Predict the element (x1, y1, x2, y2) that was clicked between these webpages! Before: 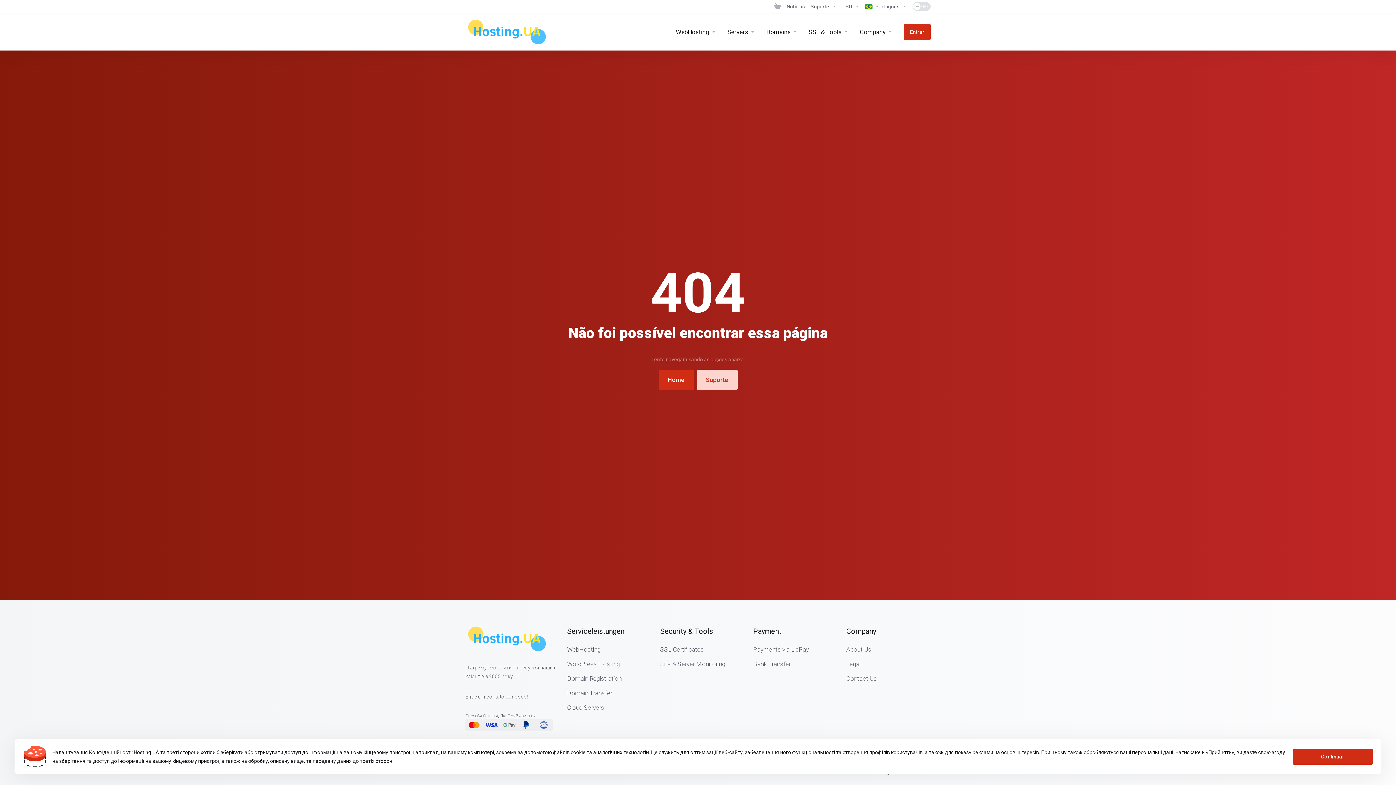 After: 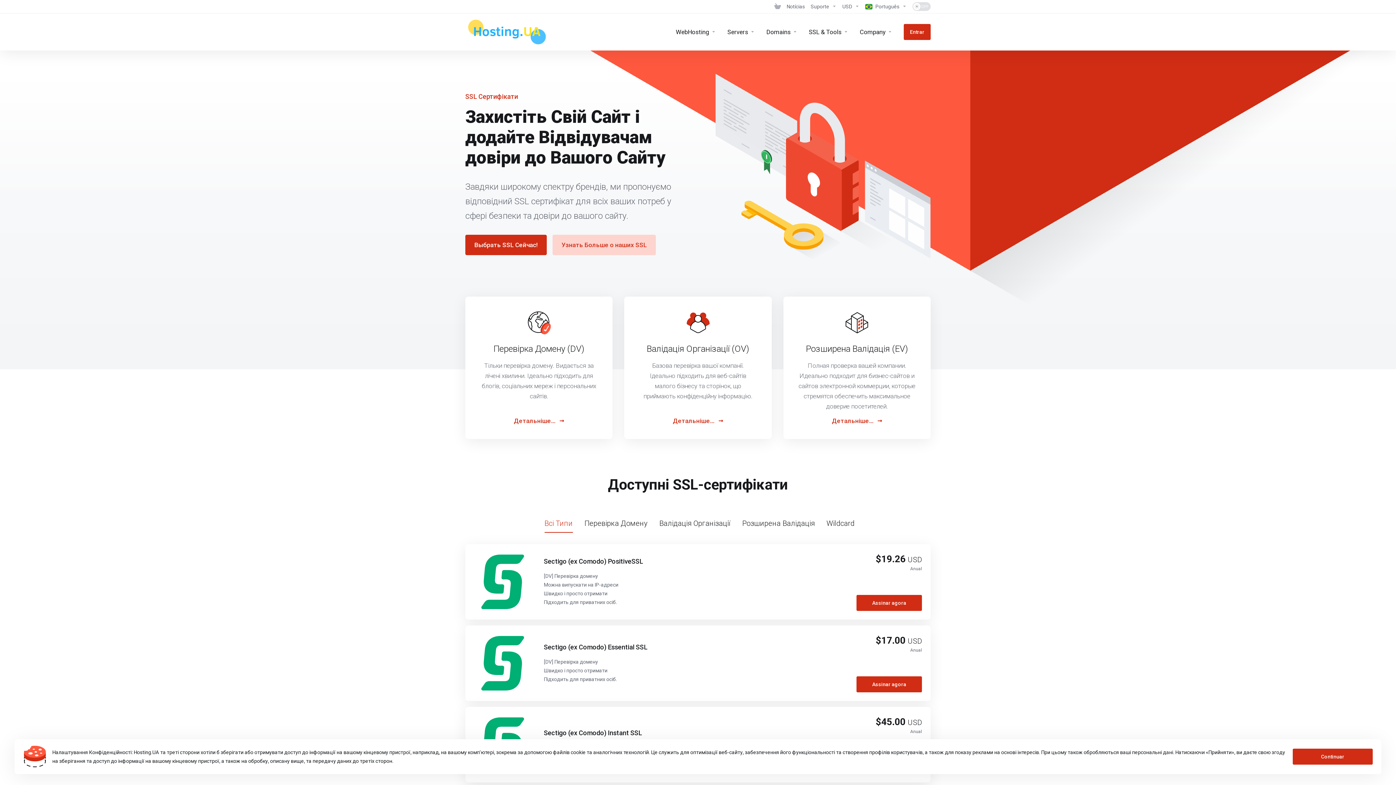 Action: label: SSL Certificates bbox: (660, 642, 744, 657)